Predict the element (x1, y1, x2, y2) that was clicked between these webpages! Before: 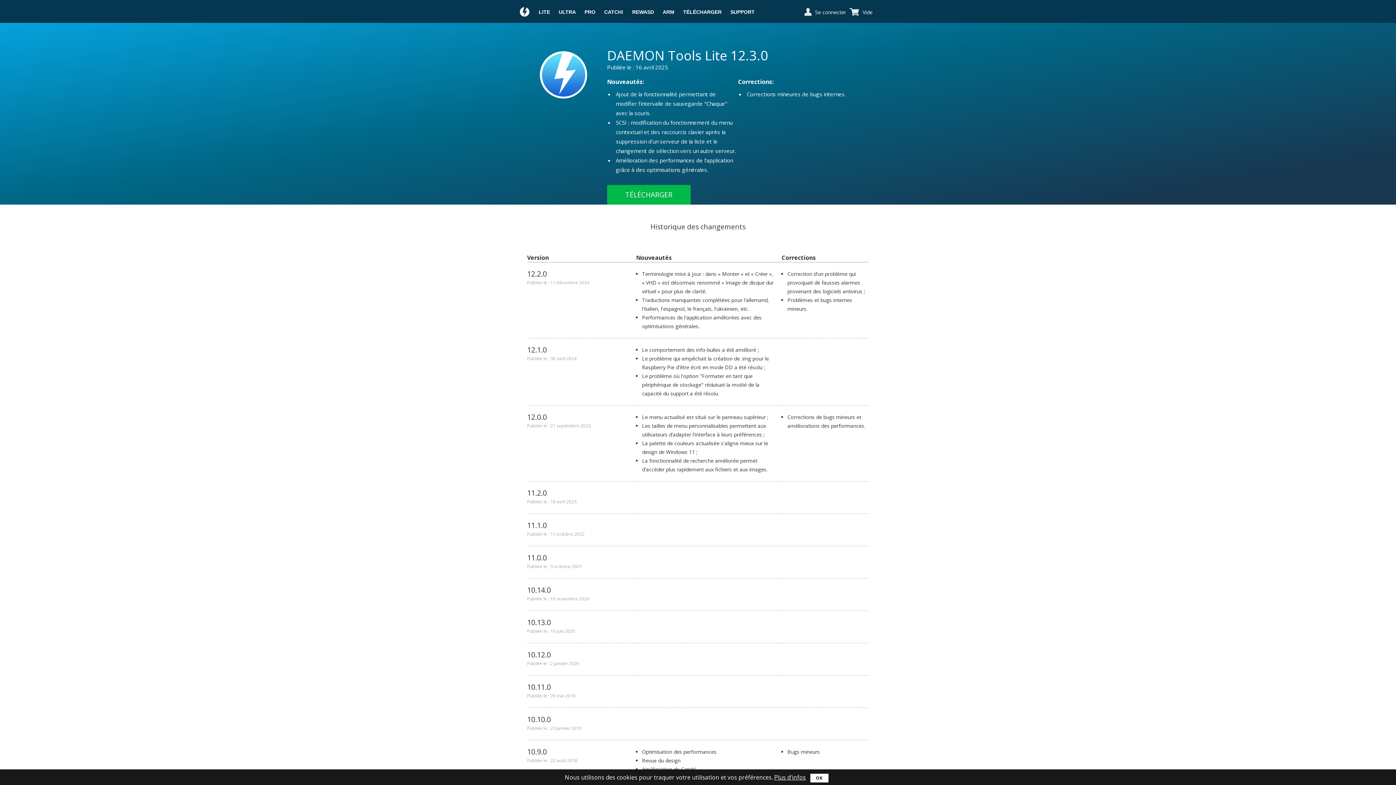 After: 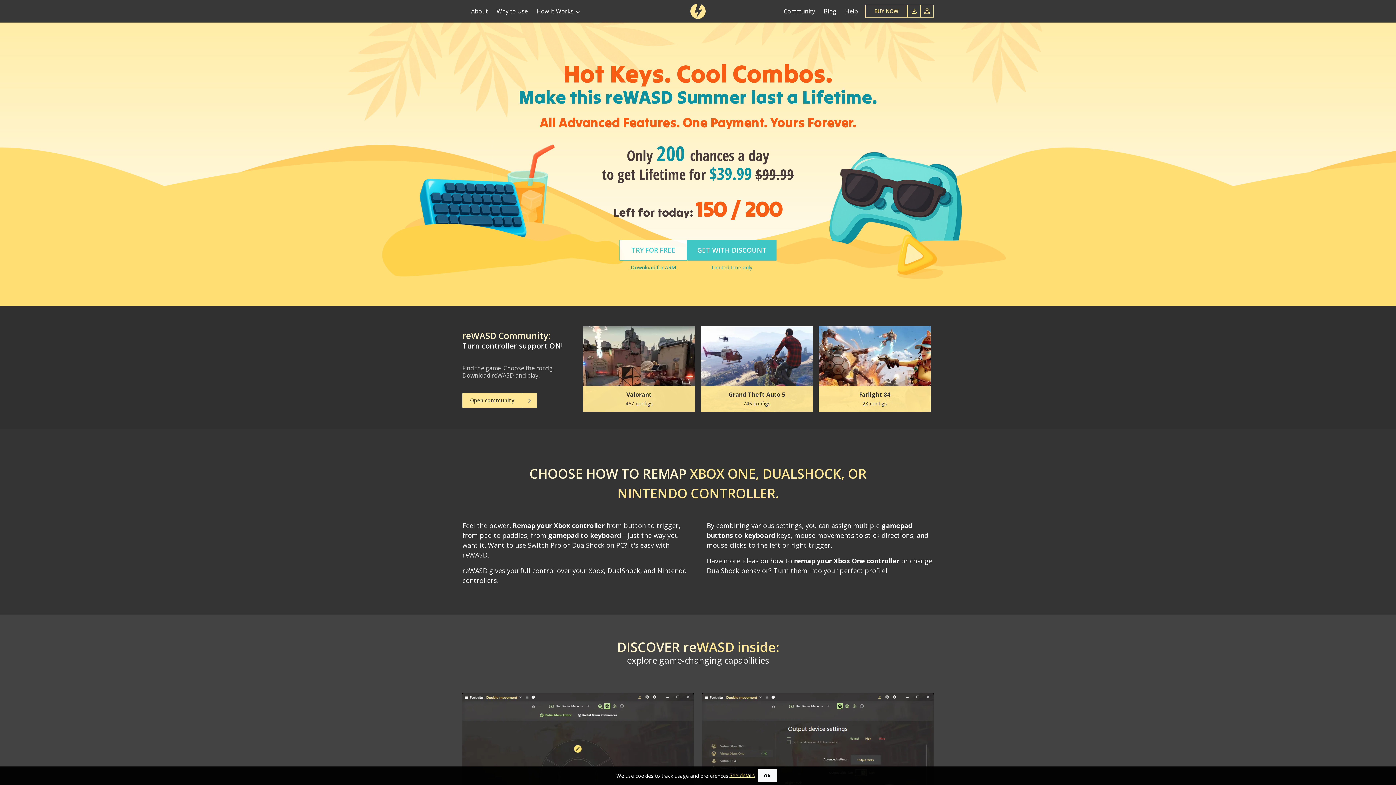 Action: bbox: (632, 7, 654, 17) label: REWASD